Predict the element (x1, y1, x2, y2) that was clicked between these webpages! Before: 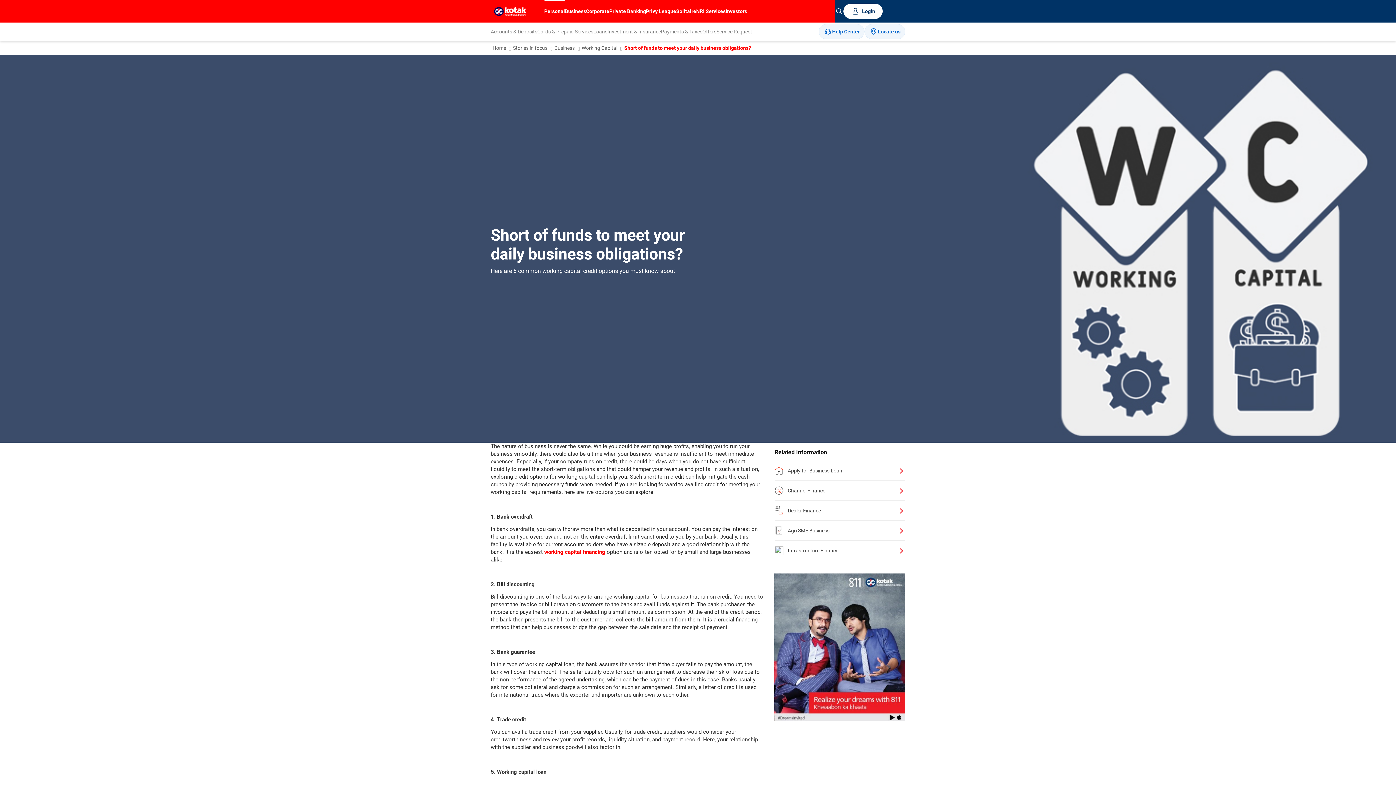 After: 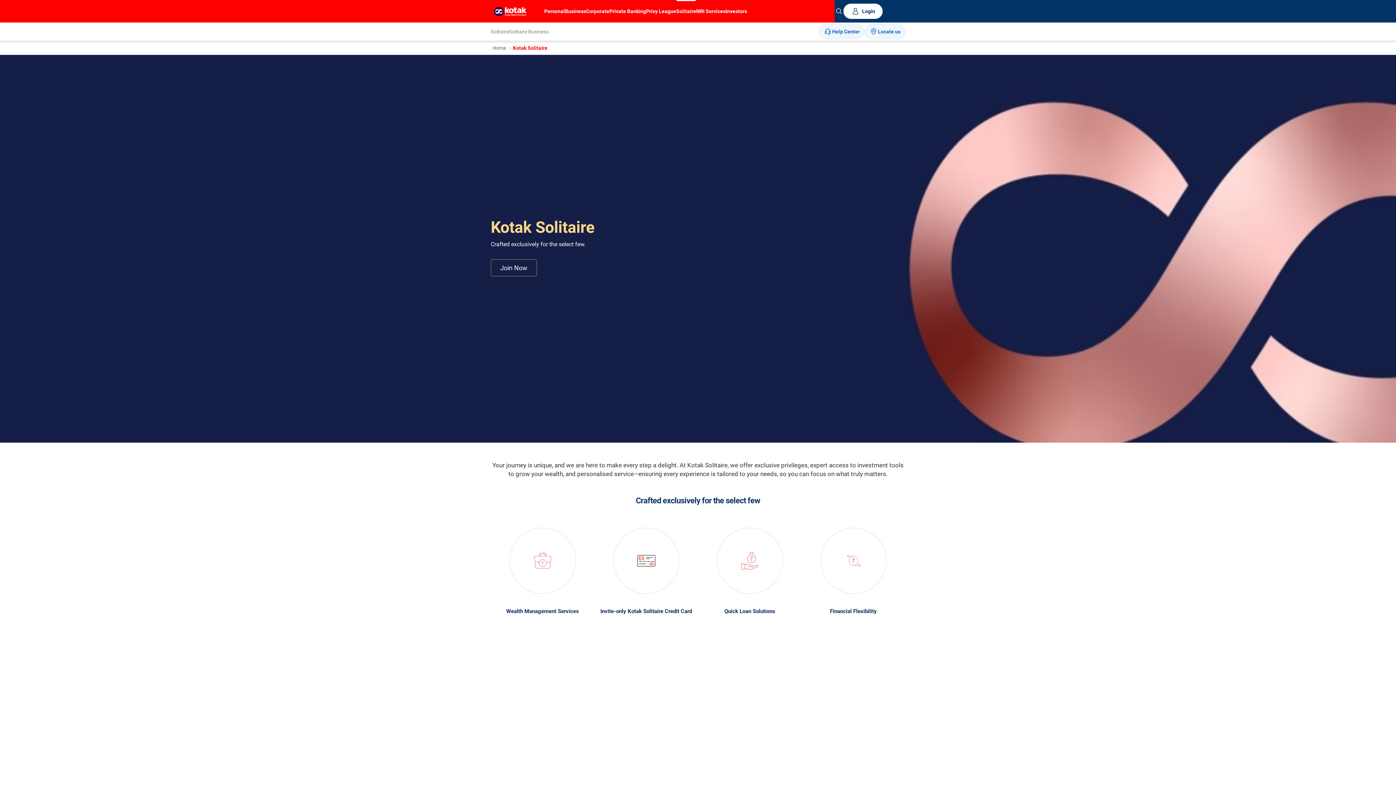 Action: label: Solitaire bbox: (676, 8, 696, 14)